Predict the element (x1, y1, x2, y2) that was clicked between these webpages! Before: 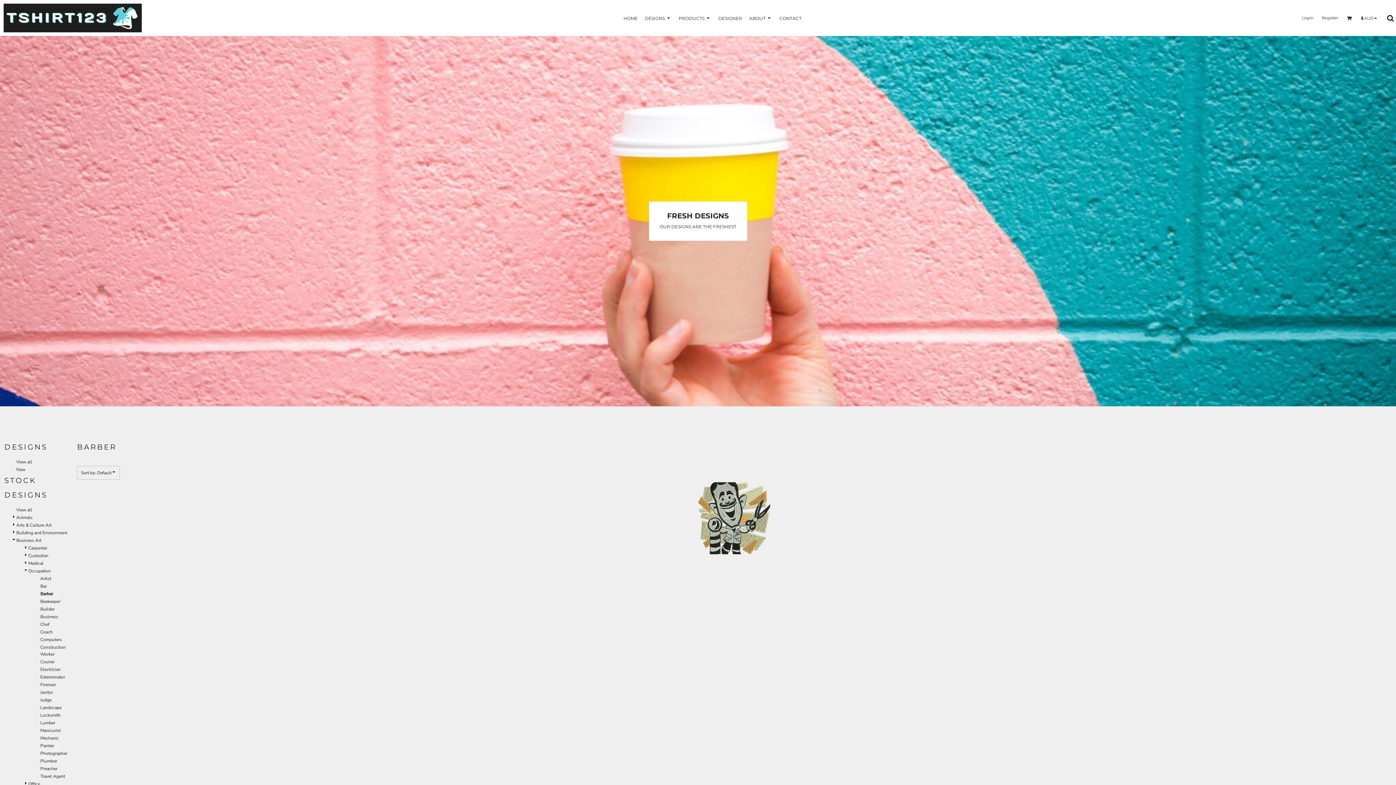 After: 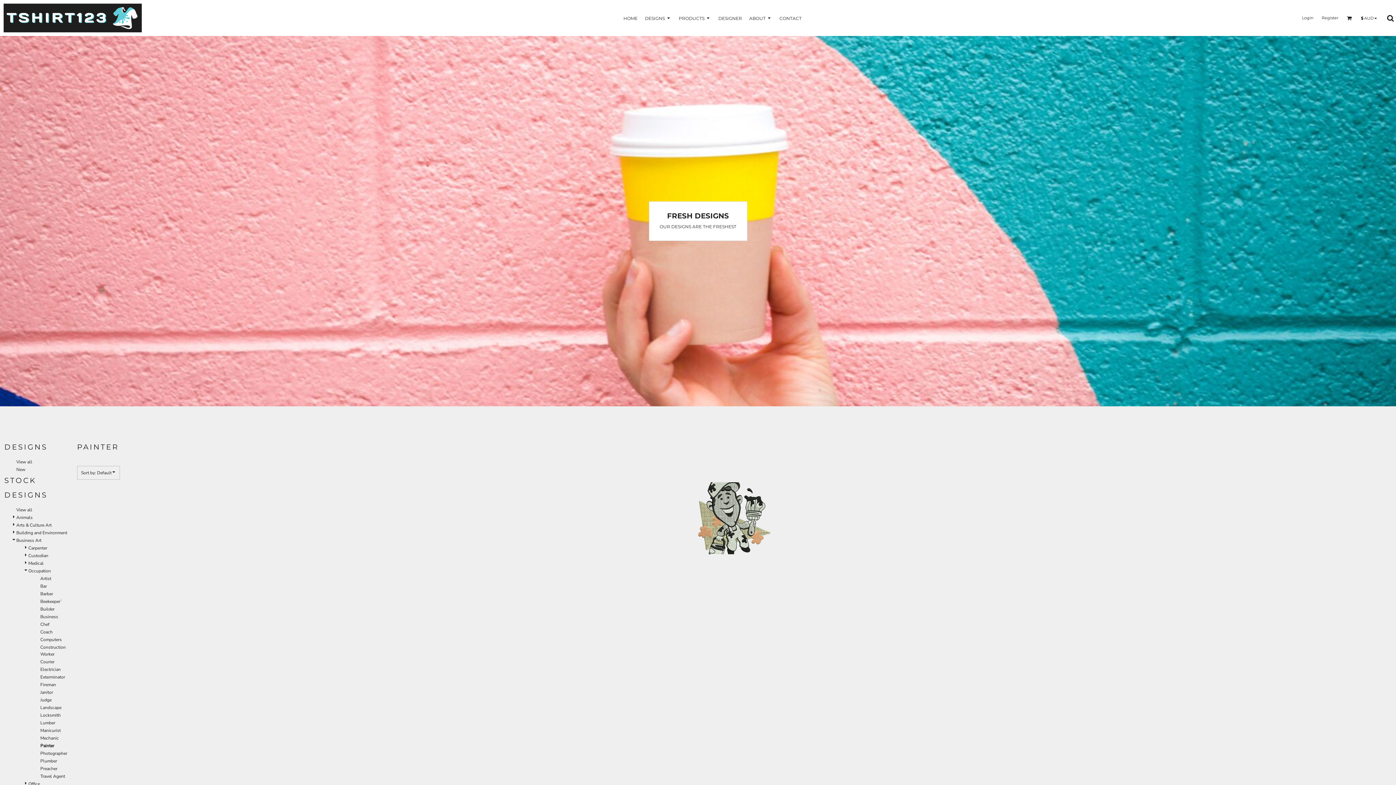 Action: bbox: (40, 743, 54, 748) label: Painter